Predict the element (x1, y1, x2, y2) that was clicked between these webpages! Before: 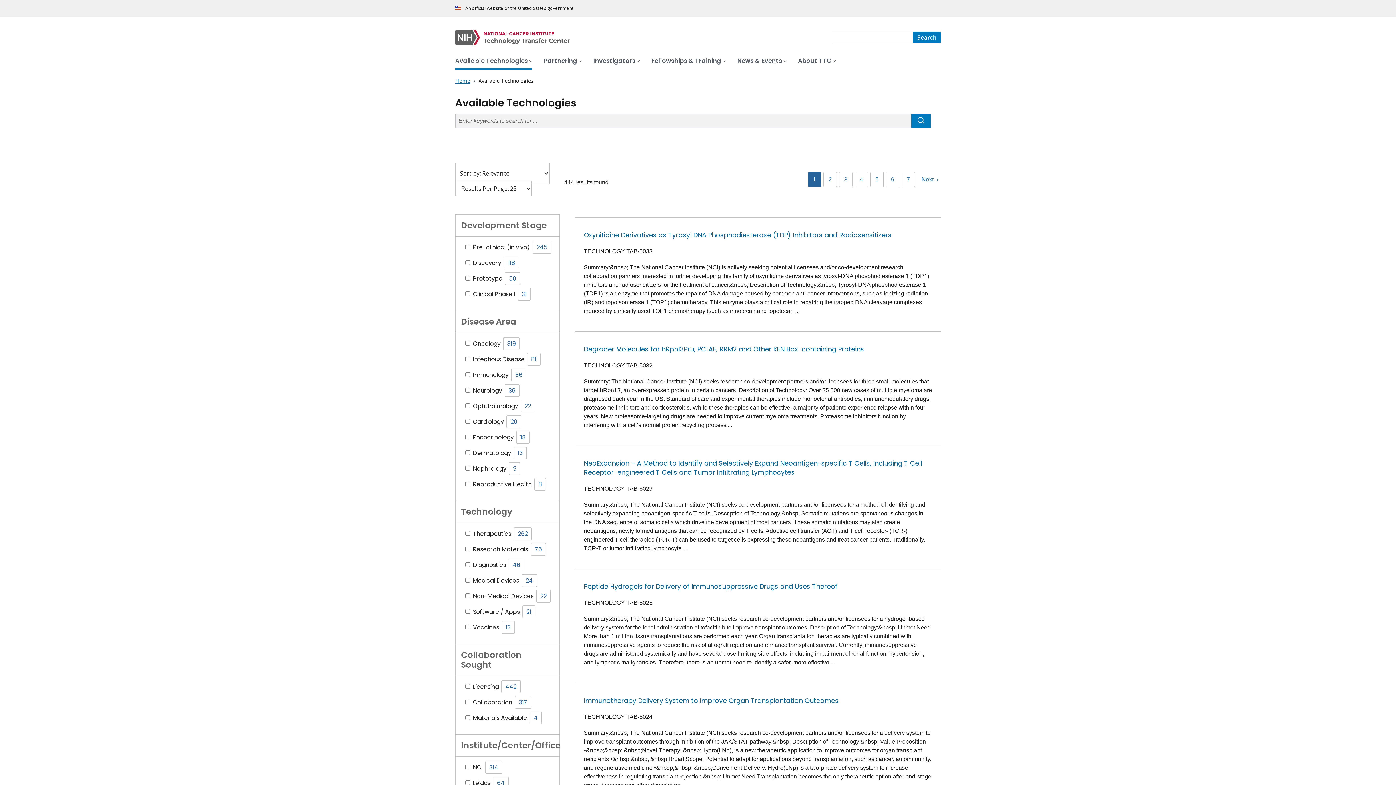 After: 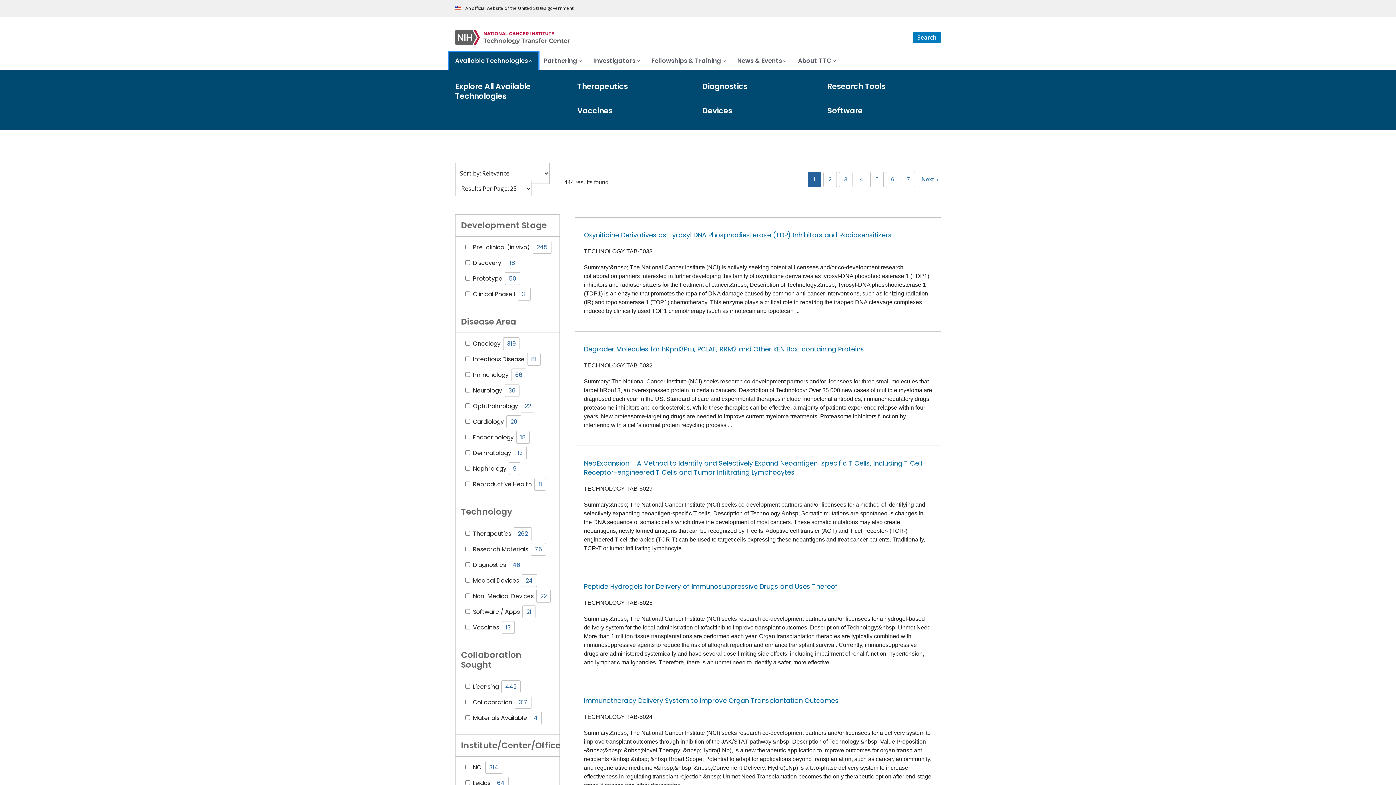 Action: bbox: (449, 52, 538, 69) label: Available Technologies